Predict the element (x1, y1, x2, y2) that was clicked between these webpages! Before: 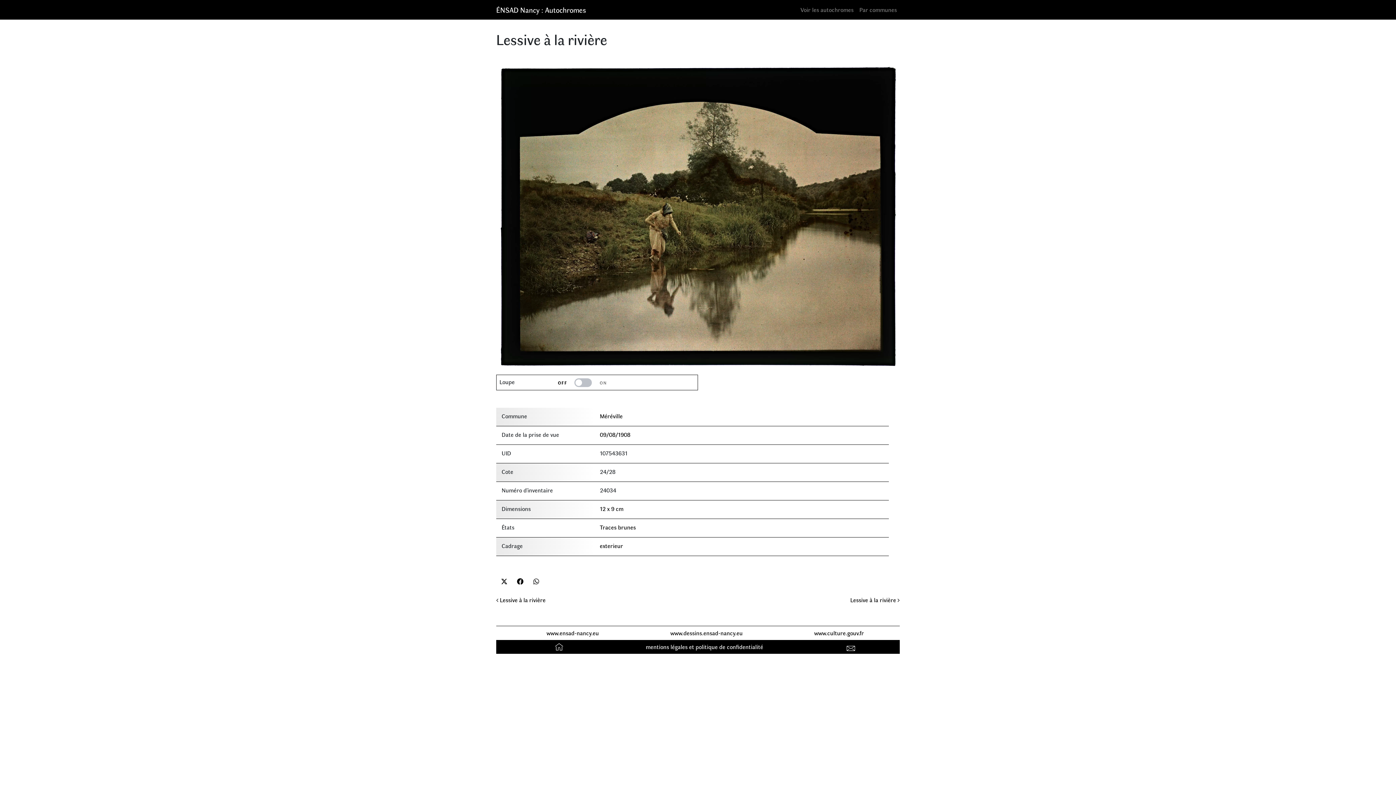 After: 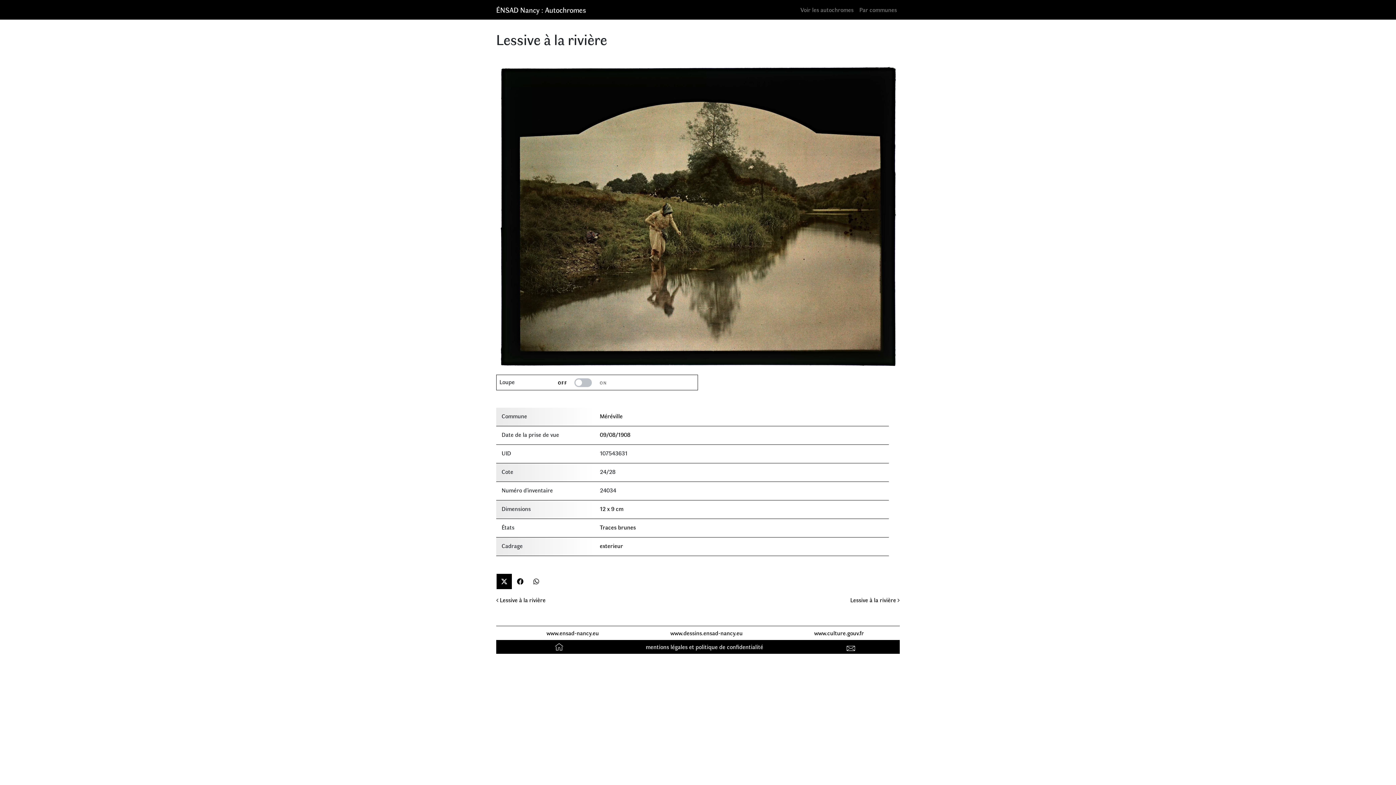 Action: bbox: (496, 573, 512, 589) label: Share on X (Twitter)